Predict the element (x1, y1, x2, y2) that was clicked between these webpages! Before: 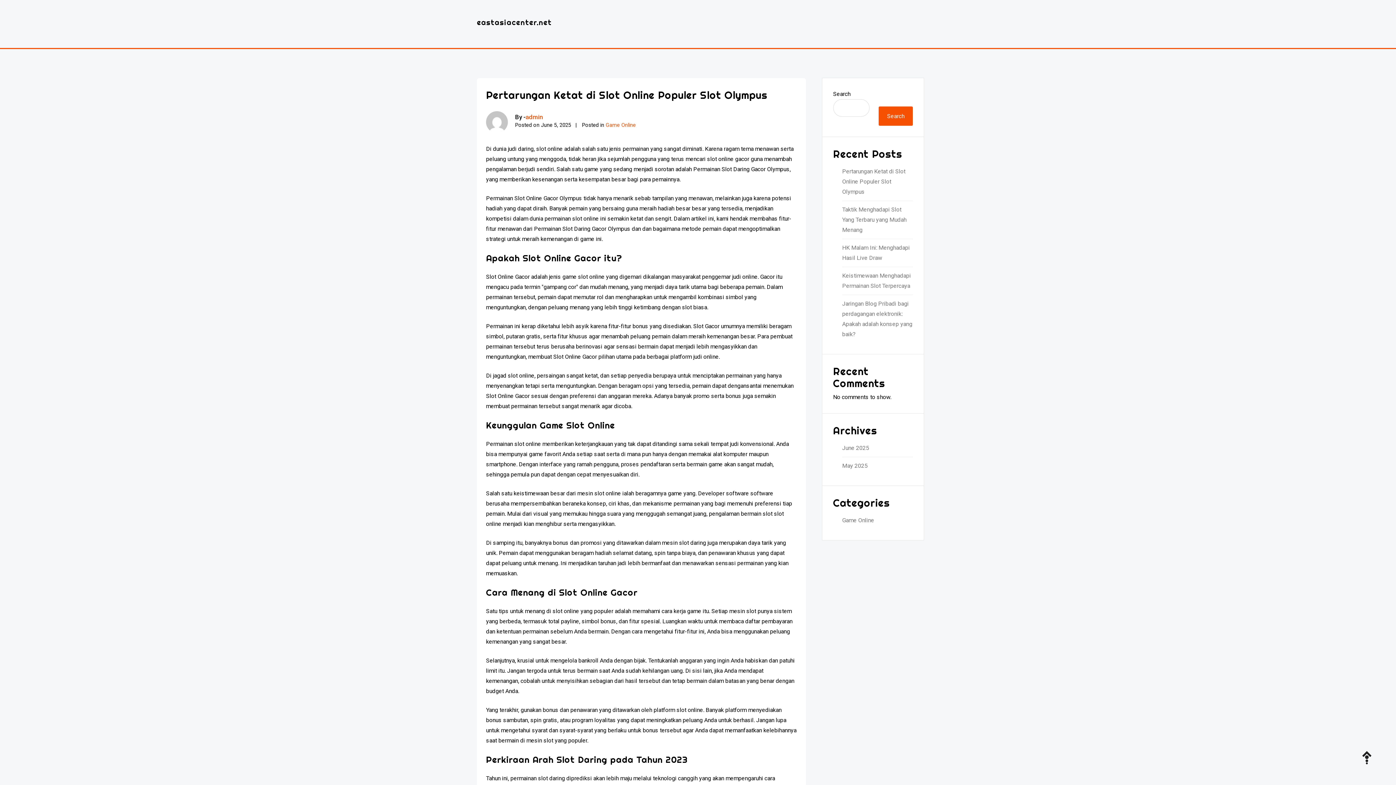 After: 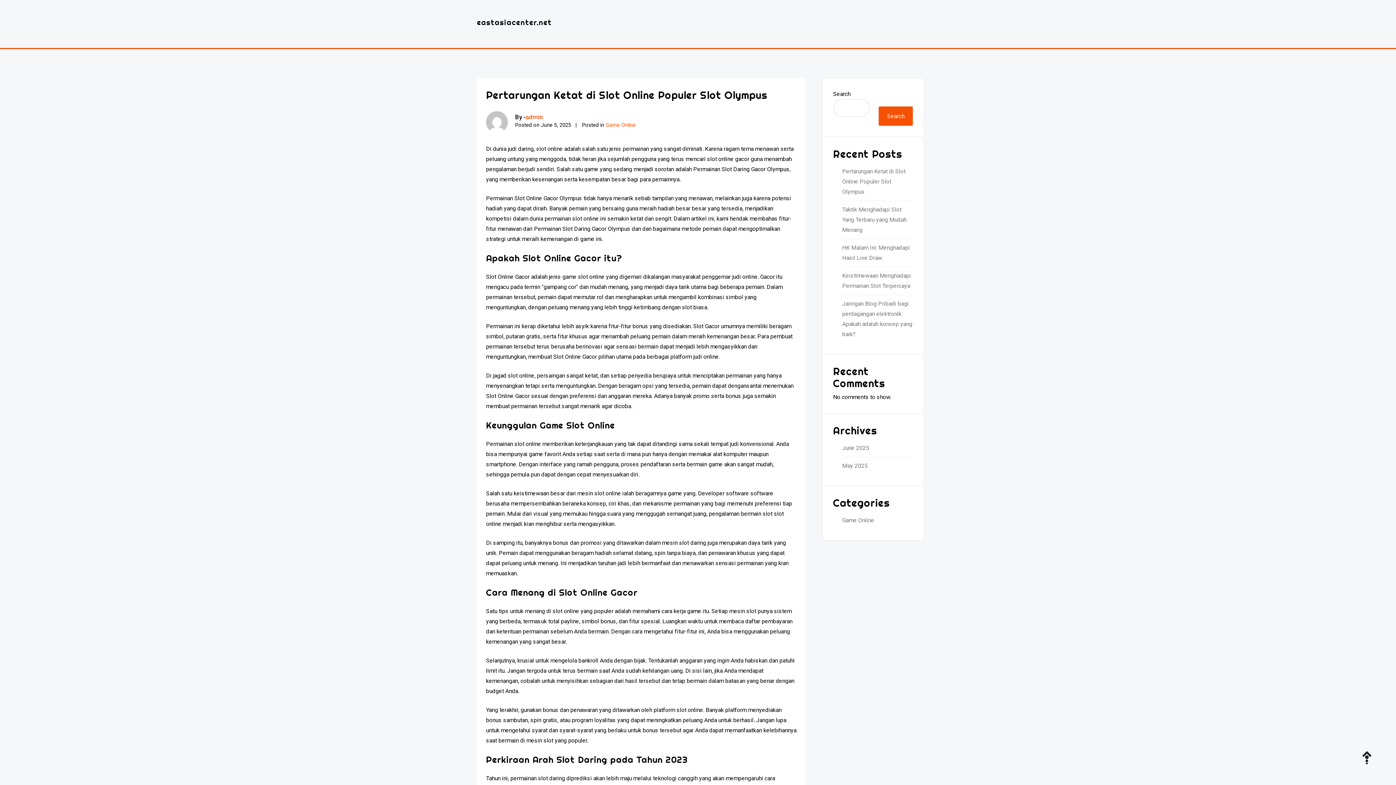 Action: bbox: (477, 17, 552, 26) label: eastasiacenter.net